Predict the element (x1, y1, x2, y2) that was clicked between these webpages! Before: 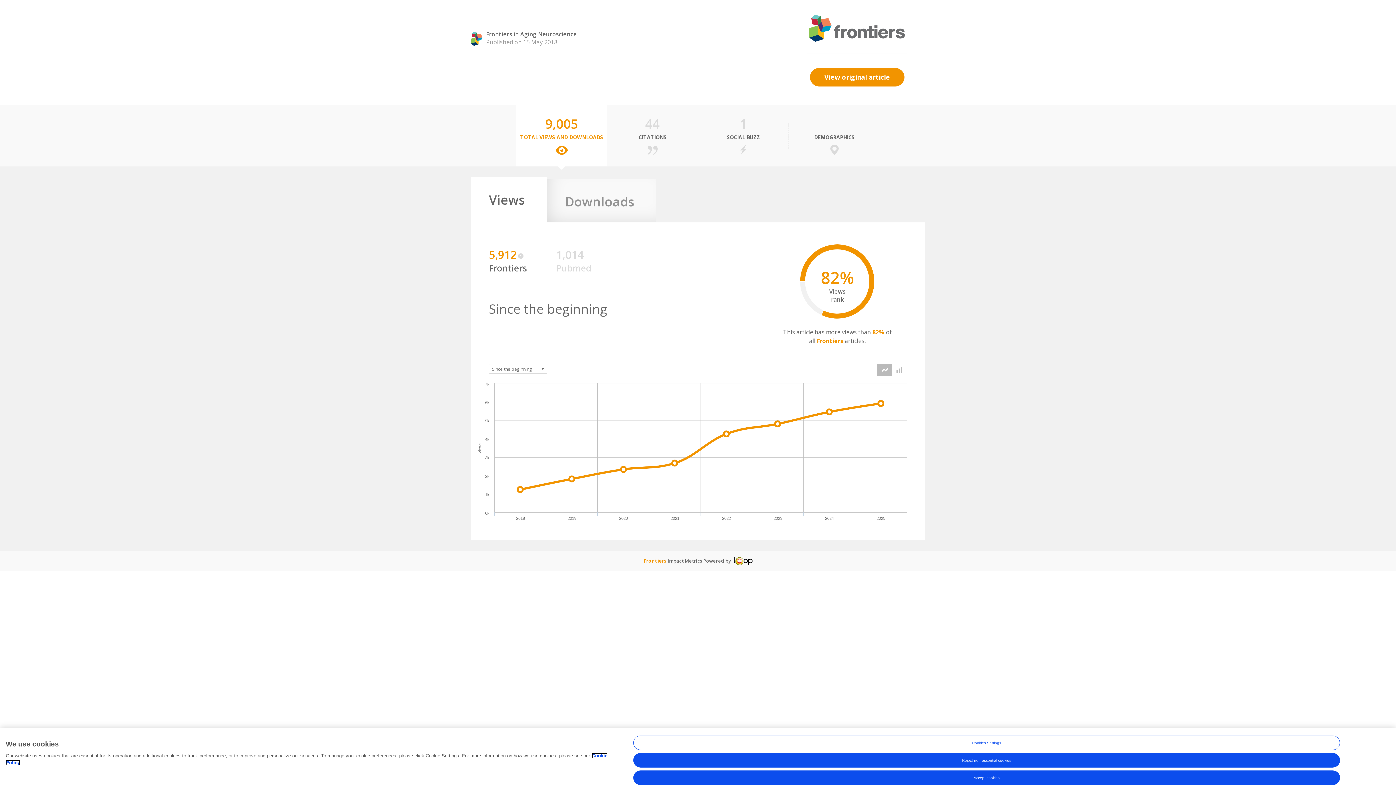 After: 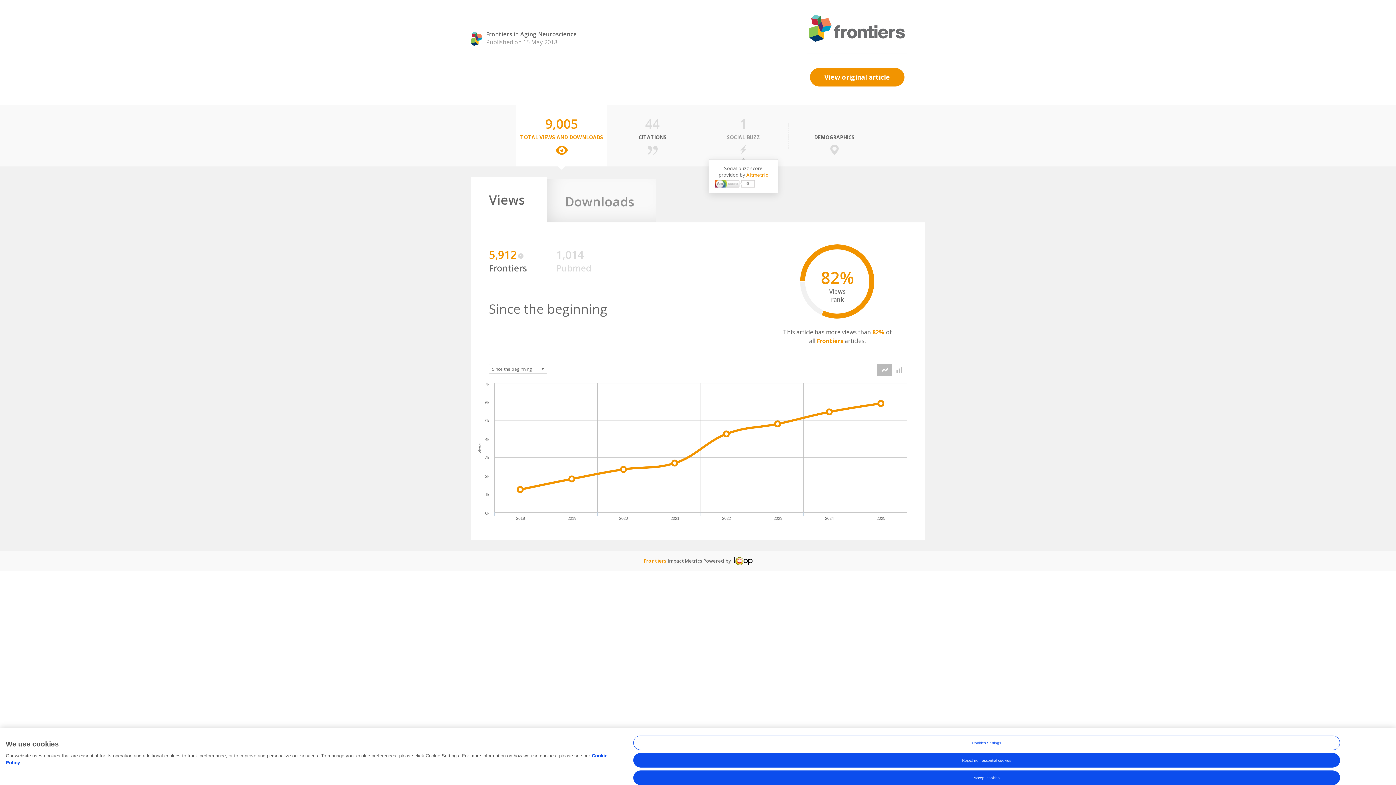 Action: bbox: (714, 184, 754, 191)